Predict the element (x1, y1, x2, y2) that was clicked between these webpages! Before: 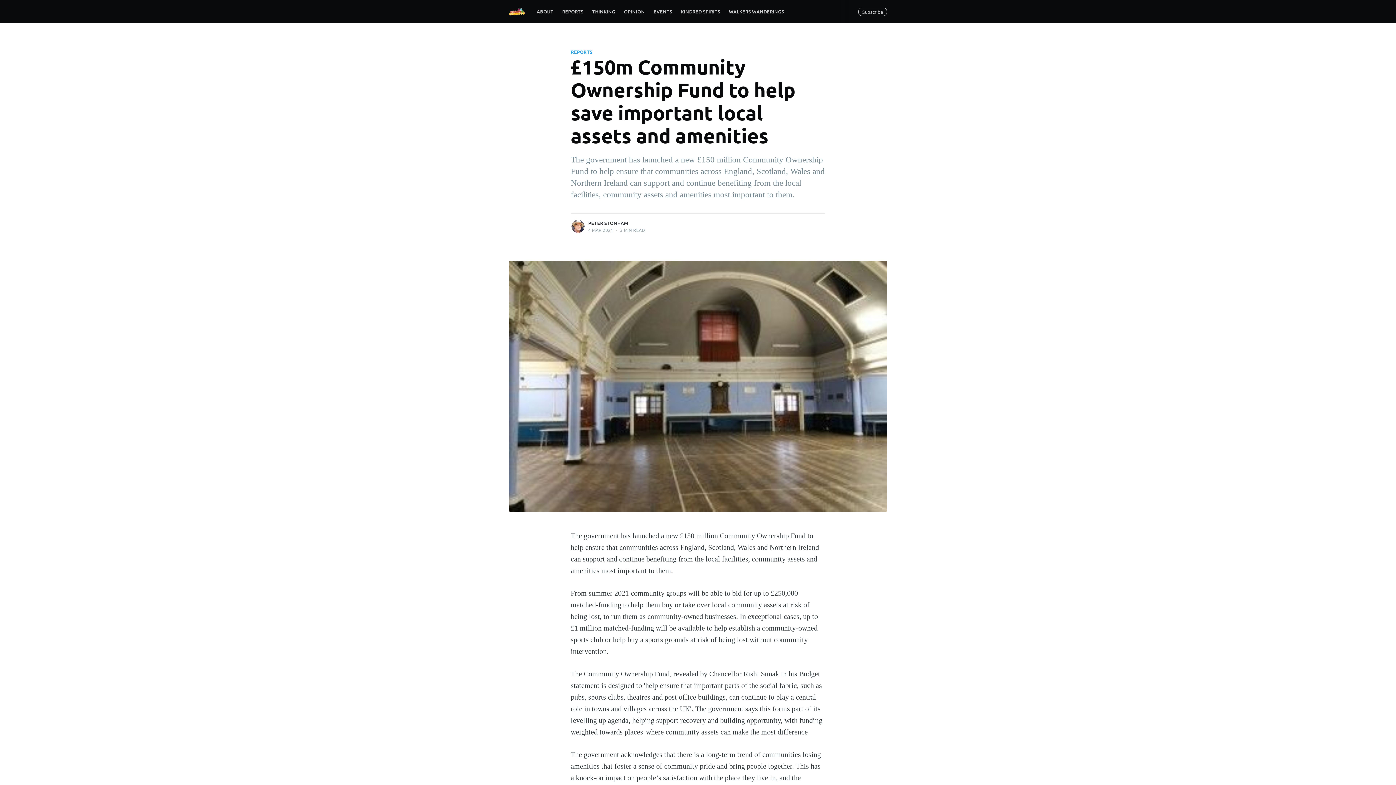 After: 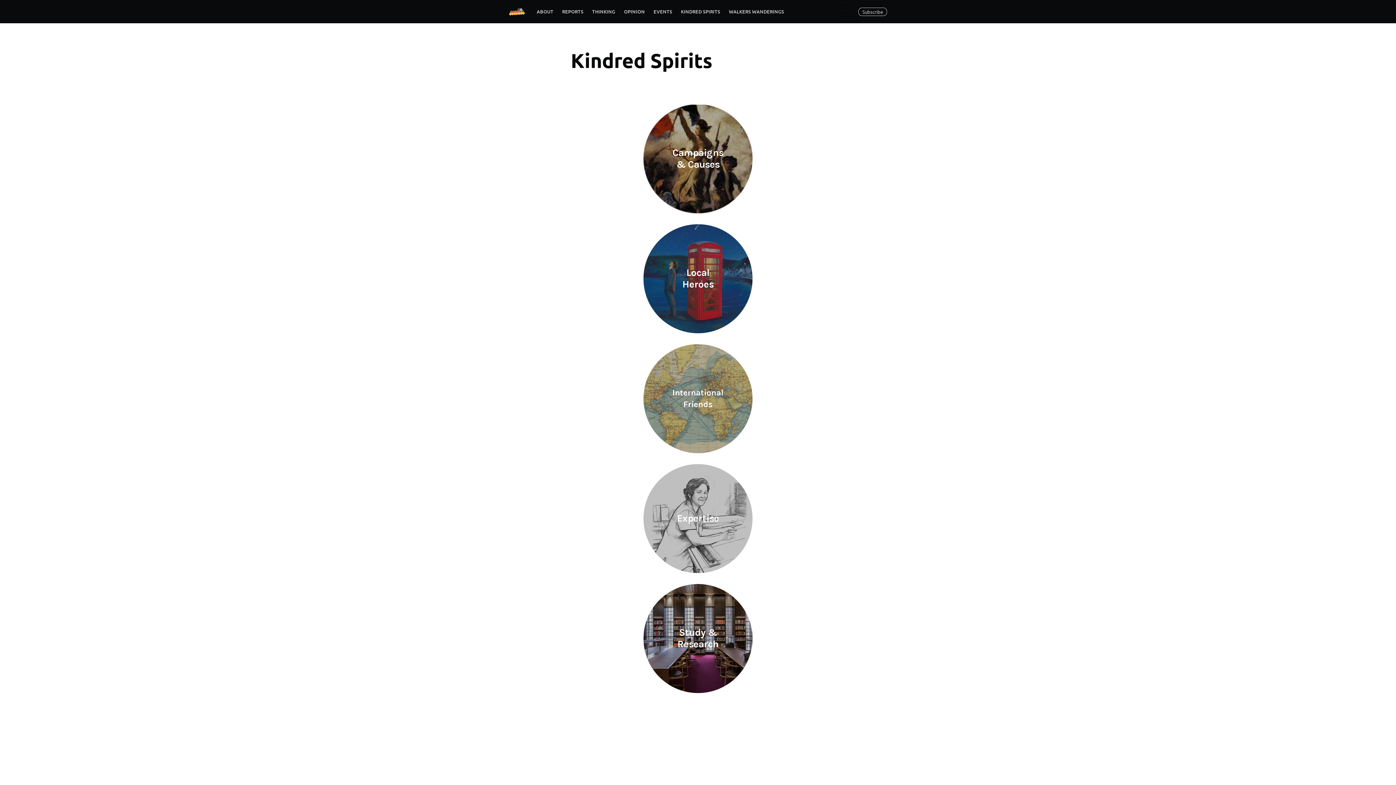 Action: label: KINDRED SPIRITS bbox: (676, 3, 724, 19)